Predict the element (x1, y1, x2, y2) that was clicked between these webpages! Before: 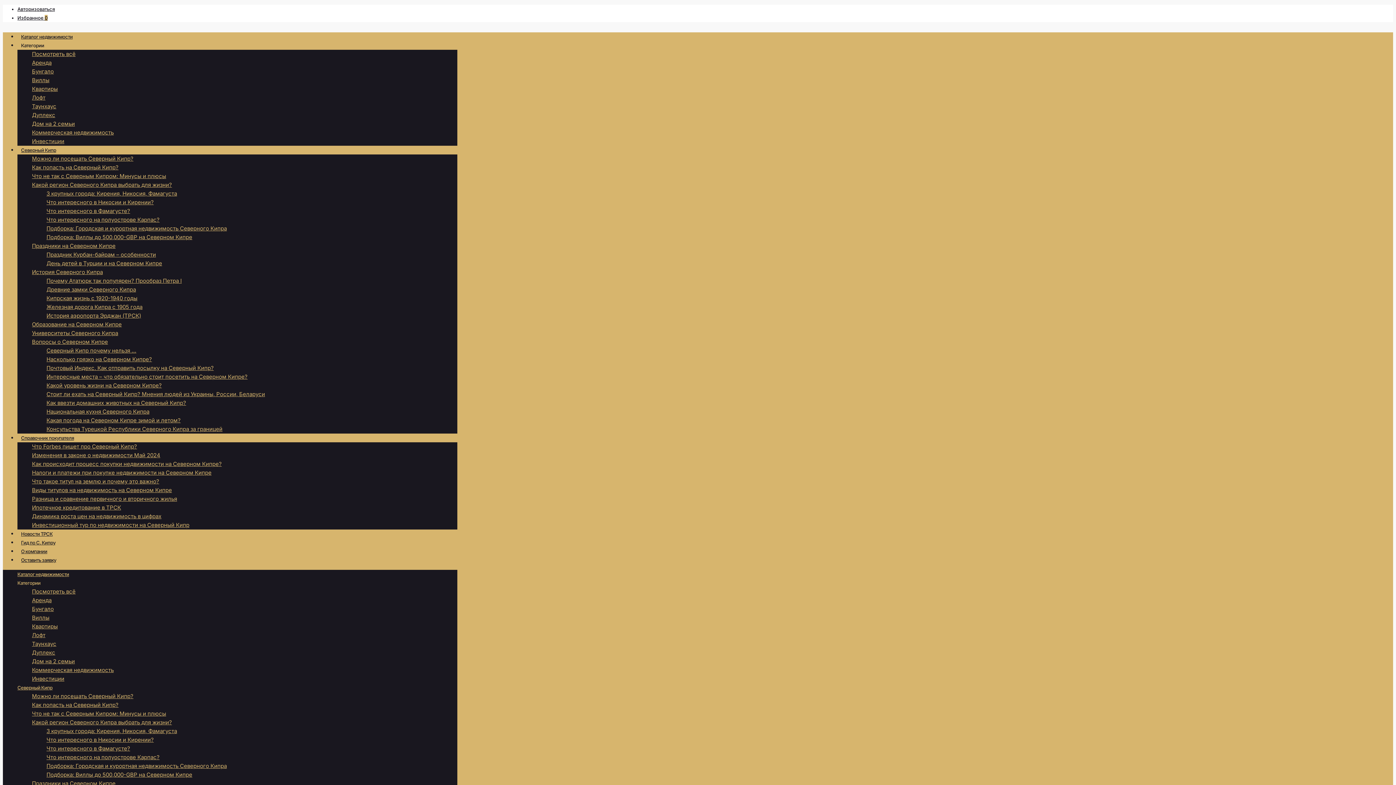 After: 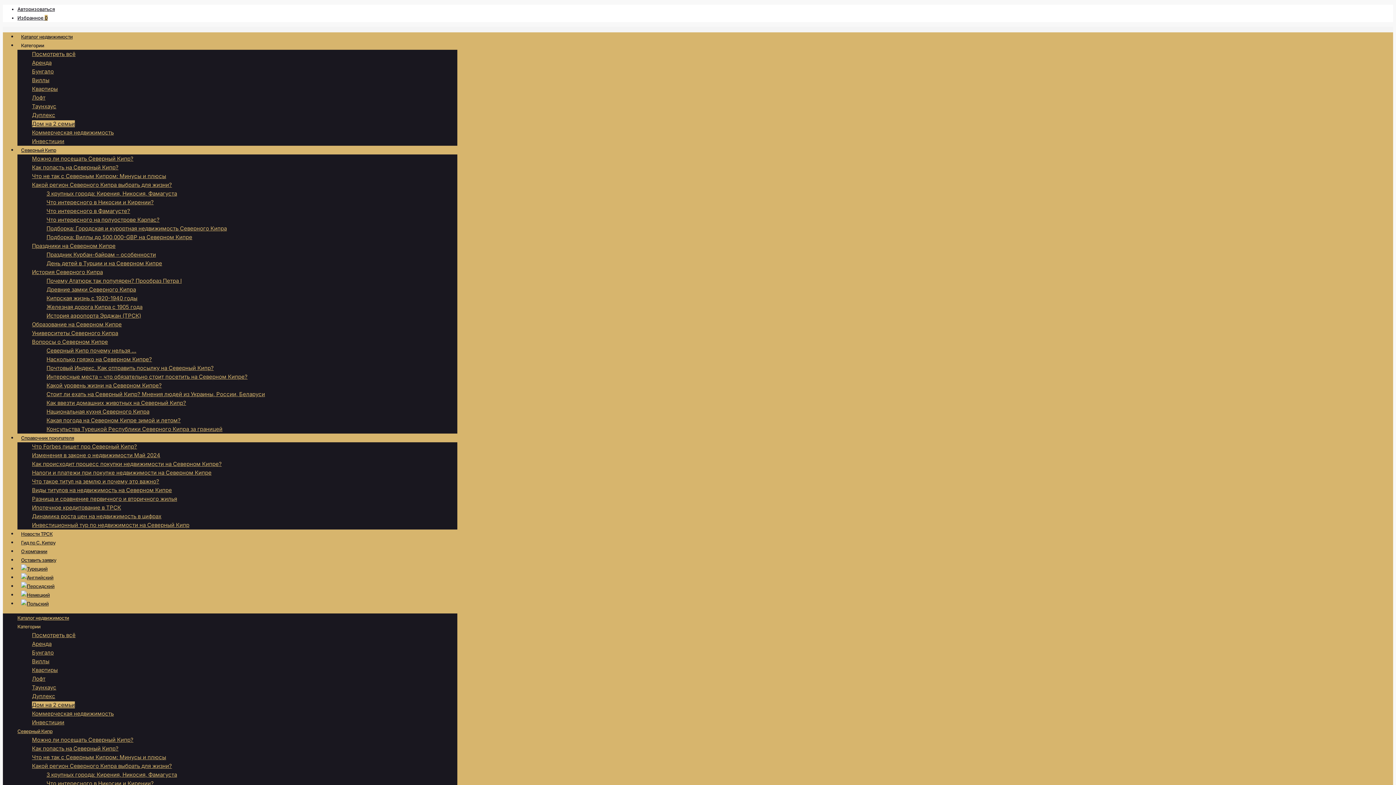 Action: label: Дом на 2 семьи bbox: (32, 120, 74, 127)